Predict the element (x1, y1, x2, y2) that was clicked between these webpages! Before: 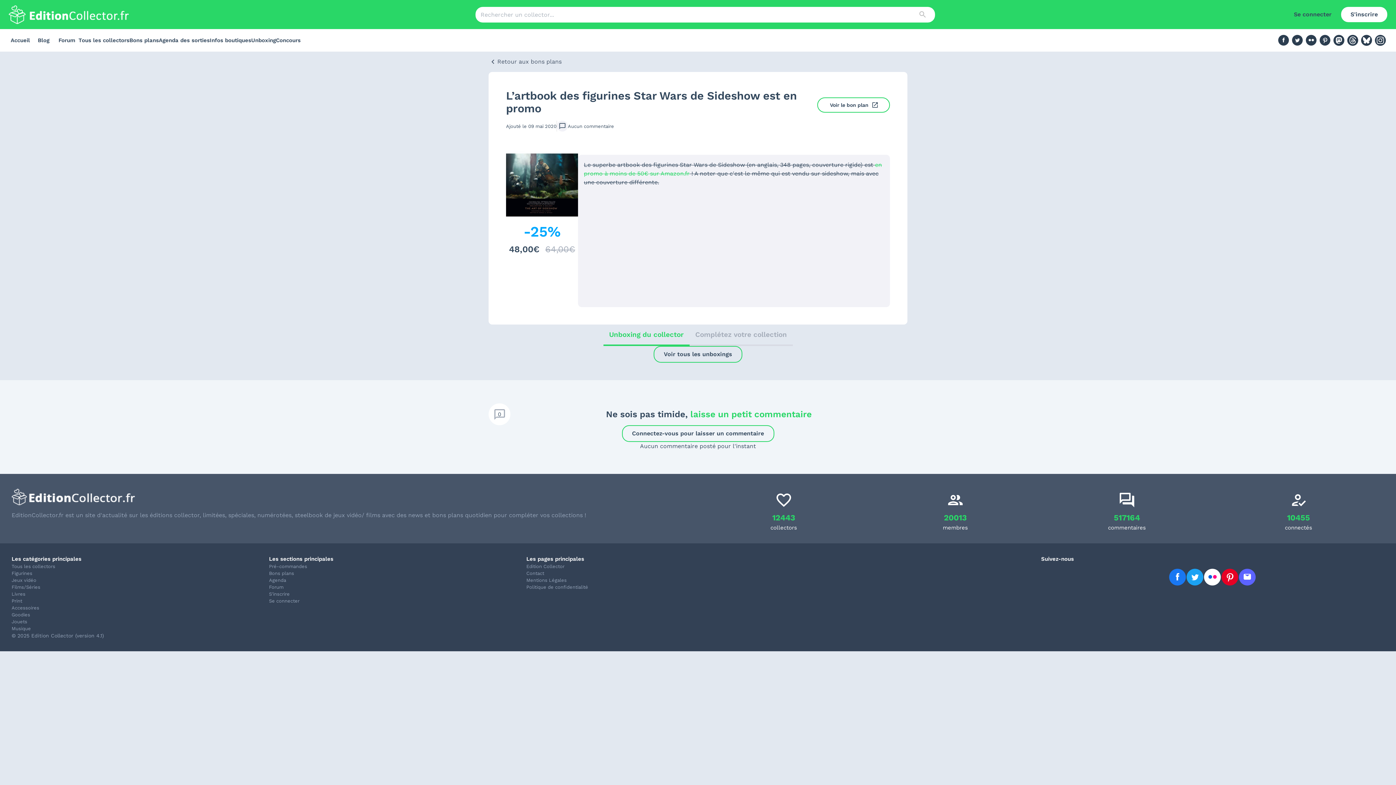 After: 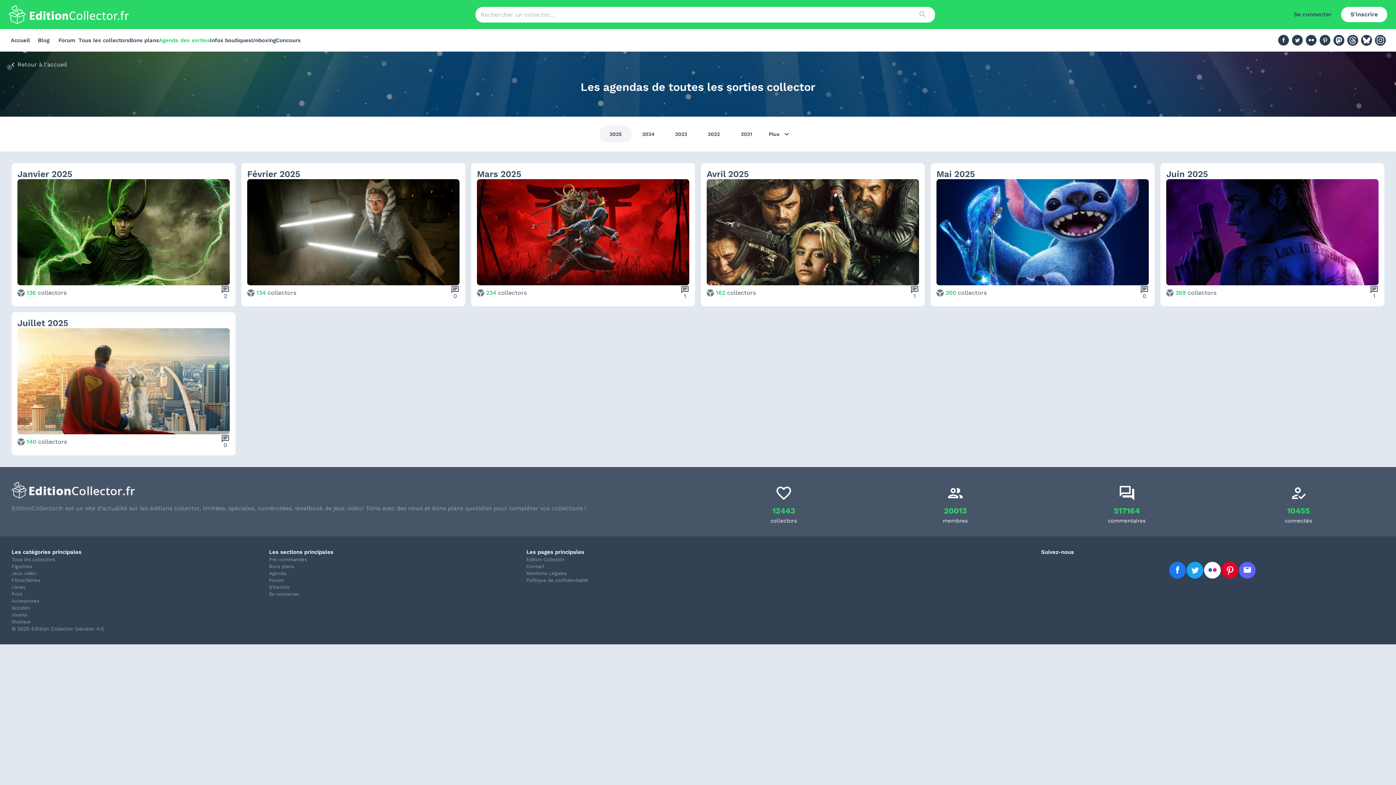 Action: label: Agenda des sorties bbox: (158, 35, 209, 45)